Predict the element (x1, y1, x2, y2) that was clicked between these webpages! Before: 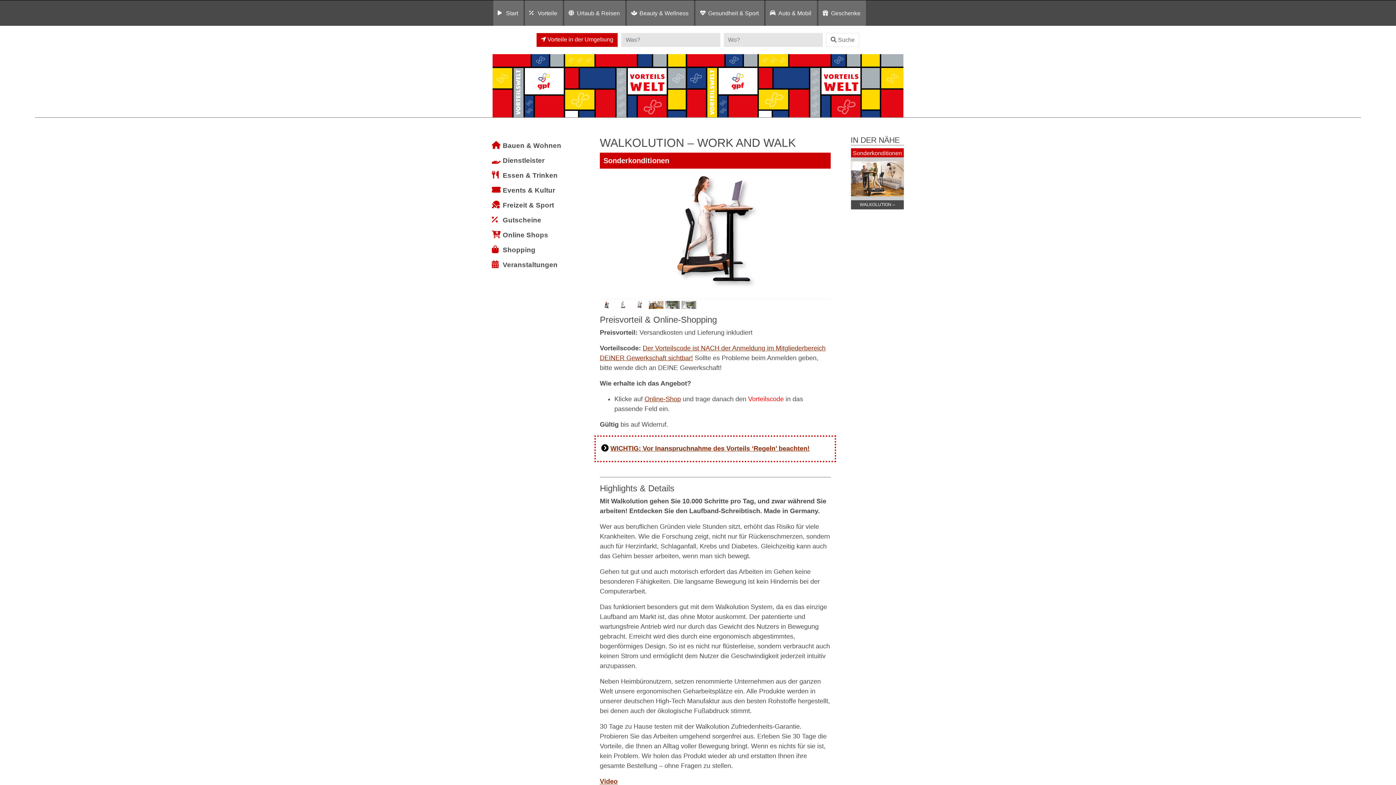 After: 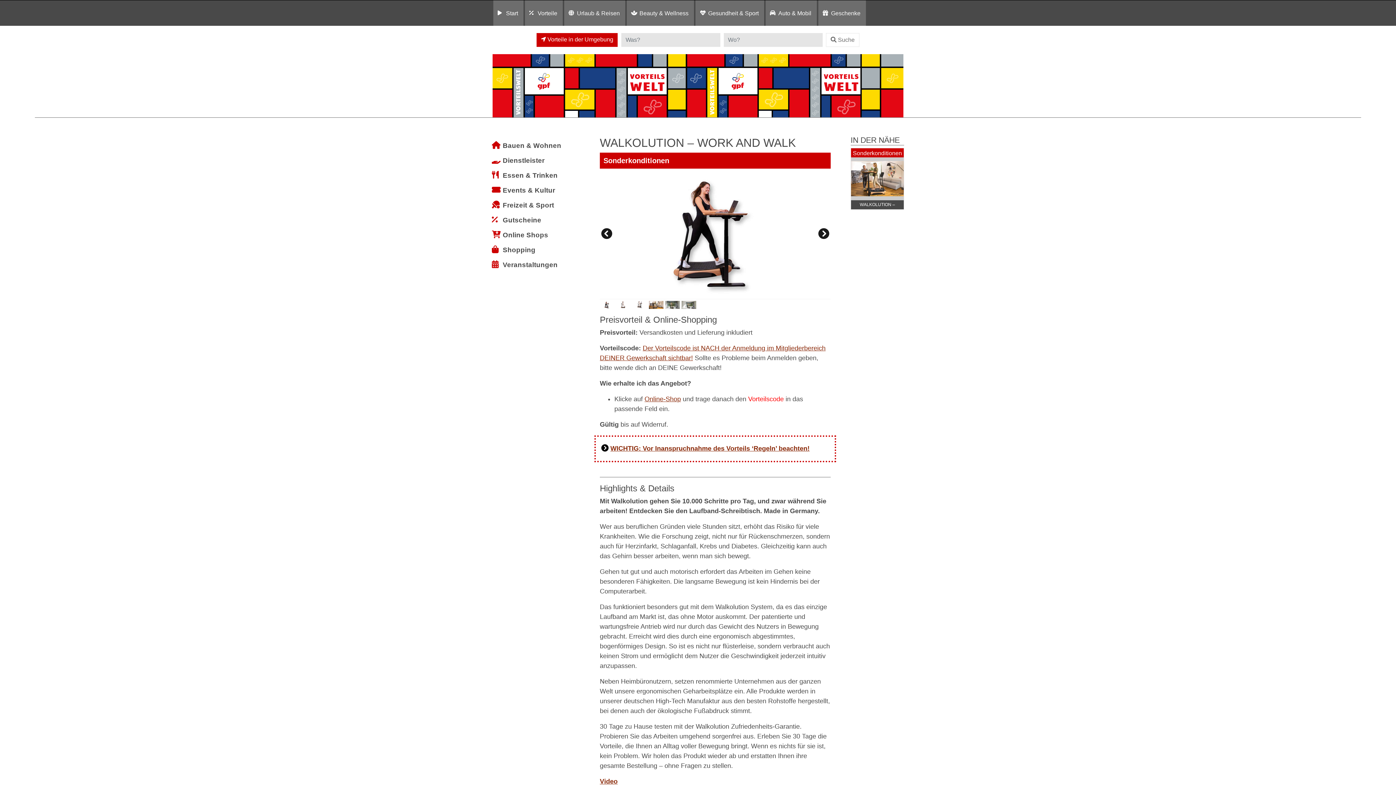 Action: bbox: (600, 299, 614, 309)